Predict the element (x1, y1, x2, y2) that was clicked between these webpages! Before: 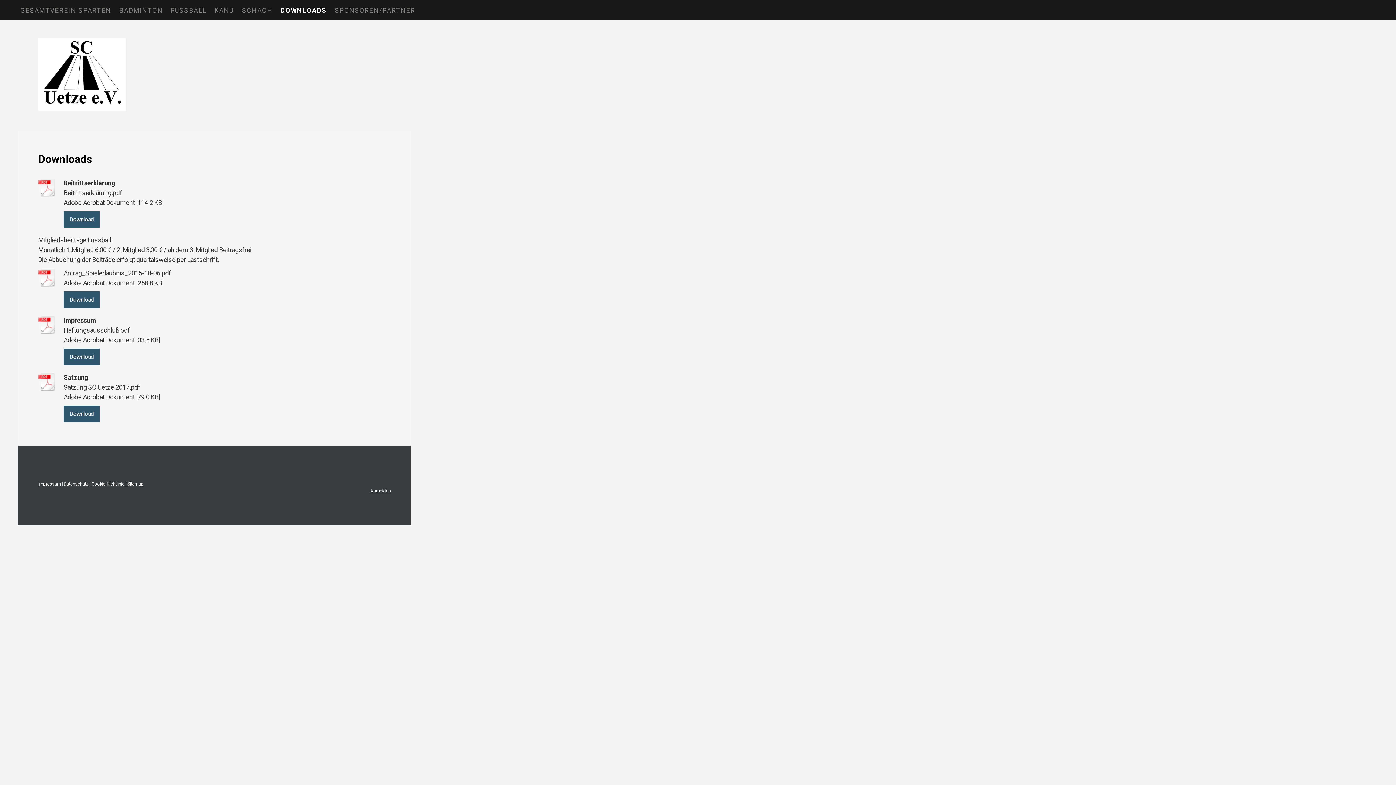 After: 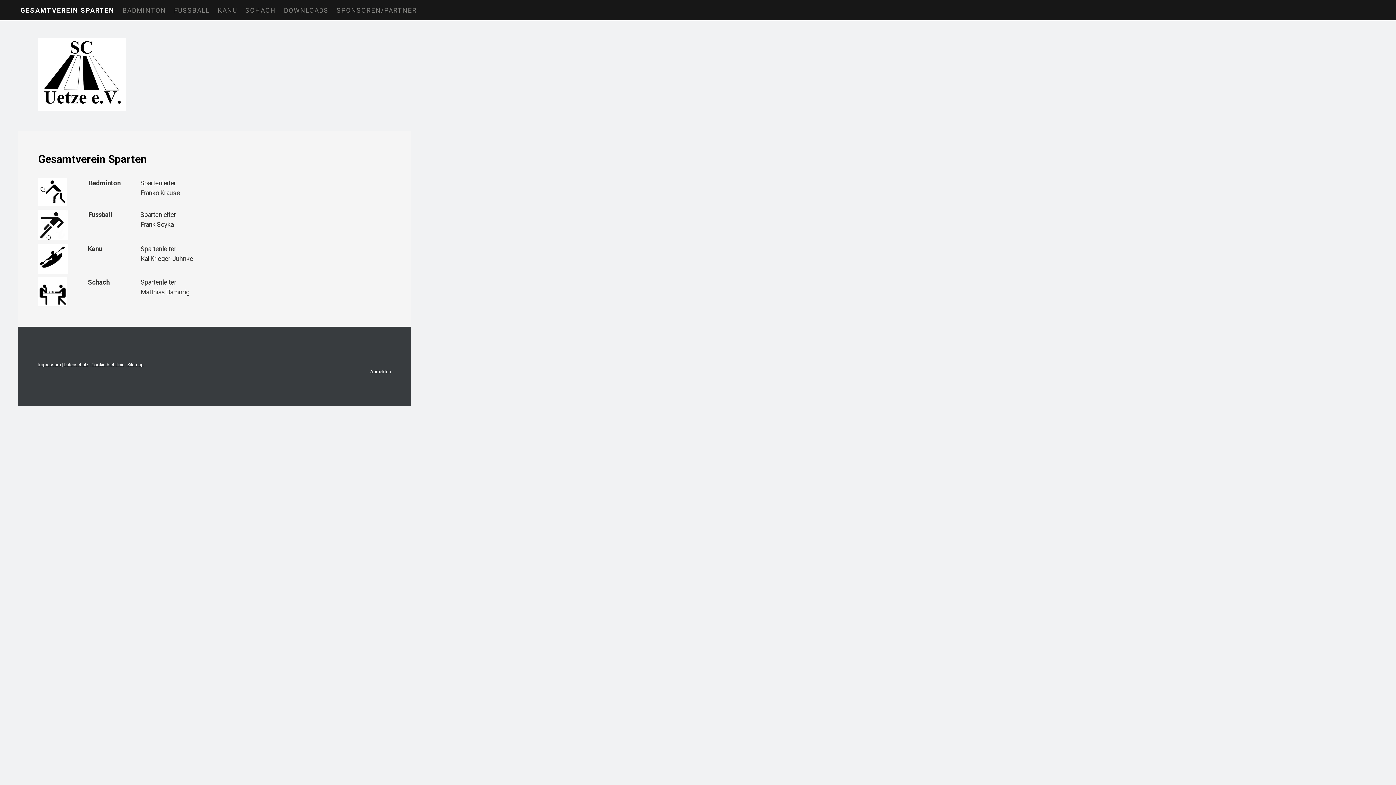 Action: bbox: (38, 38, 126, 45)